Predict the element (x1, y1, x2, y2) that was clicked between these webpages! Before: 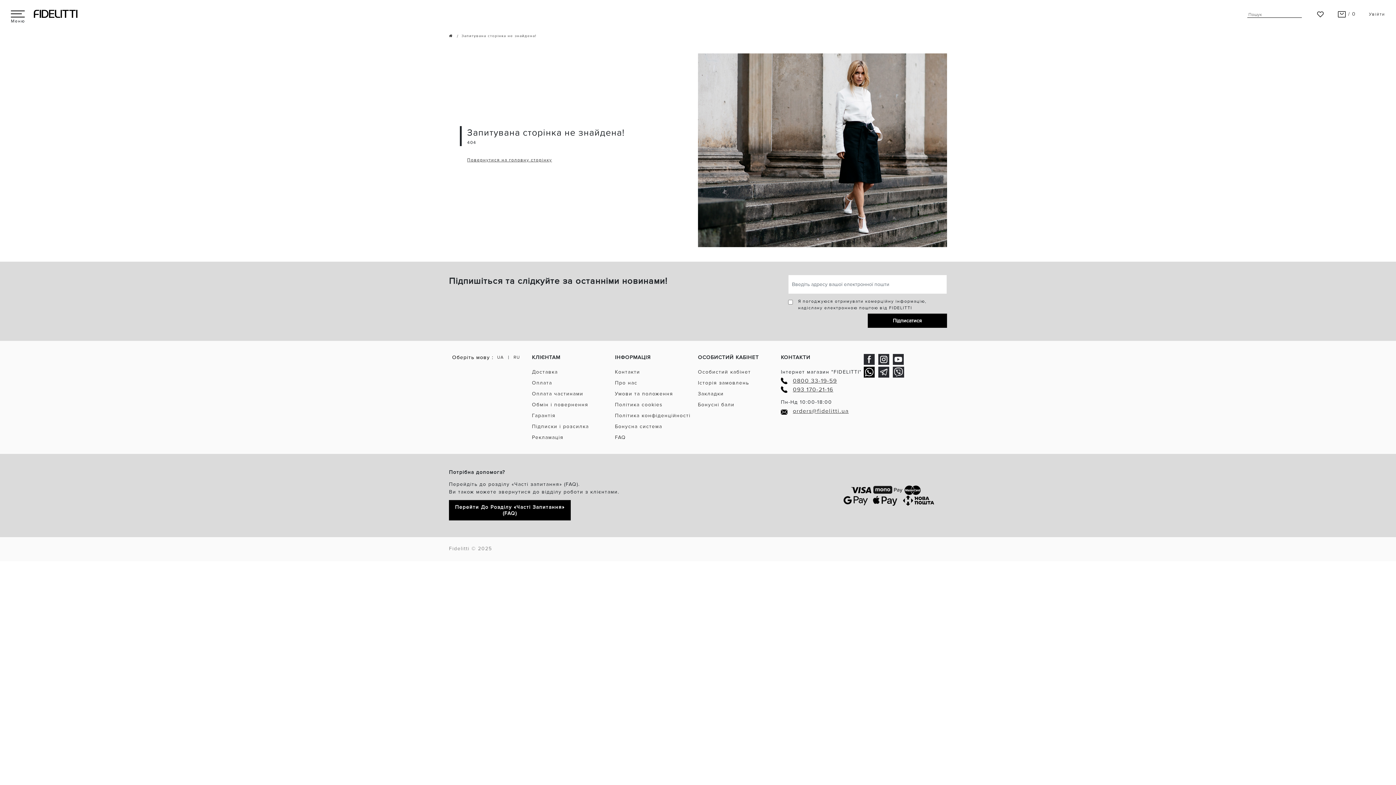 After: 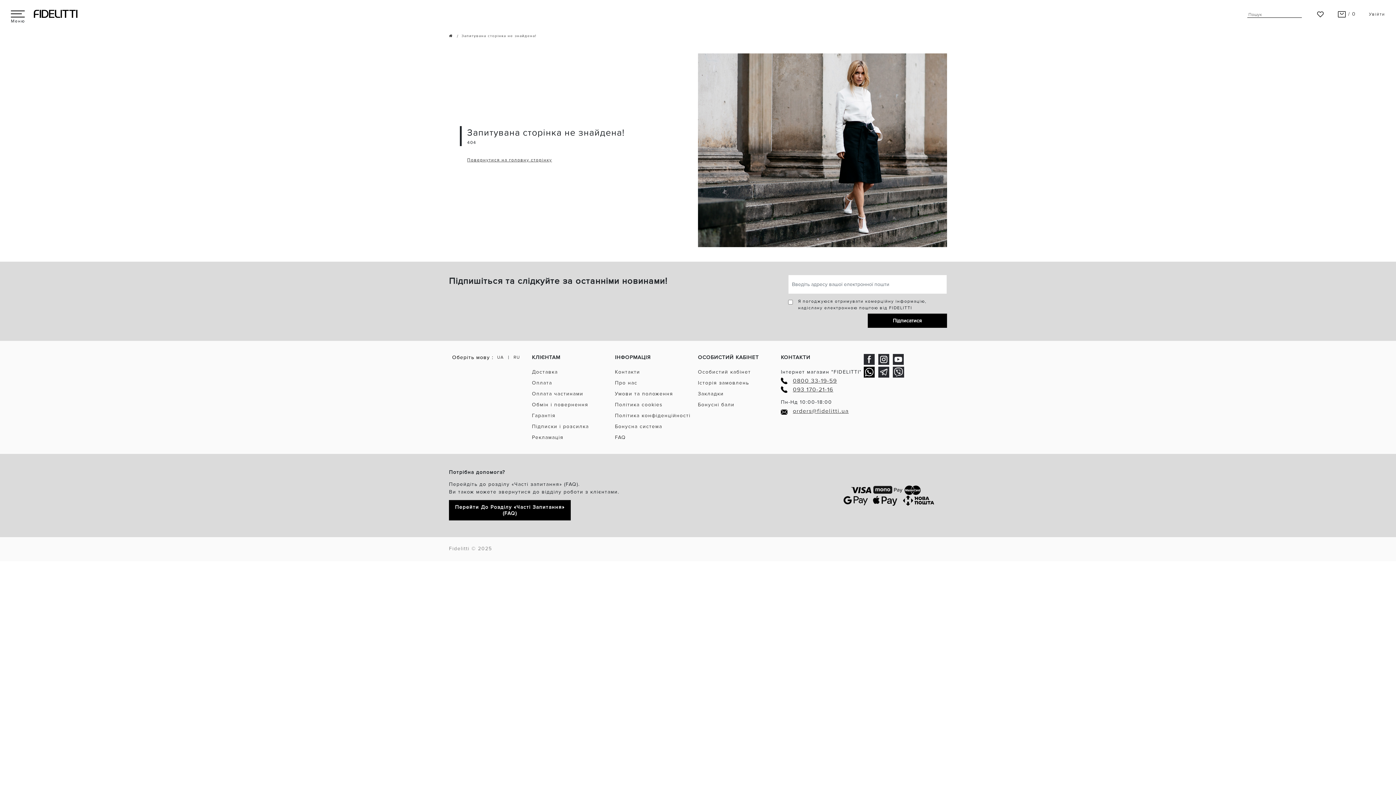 Action: label: RU bbox: (511, 354, 521, 361)